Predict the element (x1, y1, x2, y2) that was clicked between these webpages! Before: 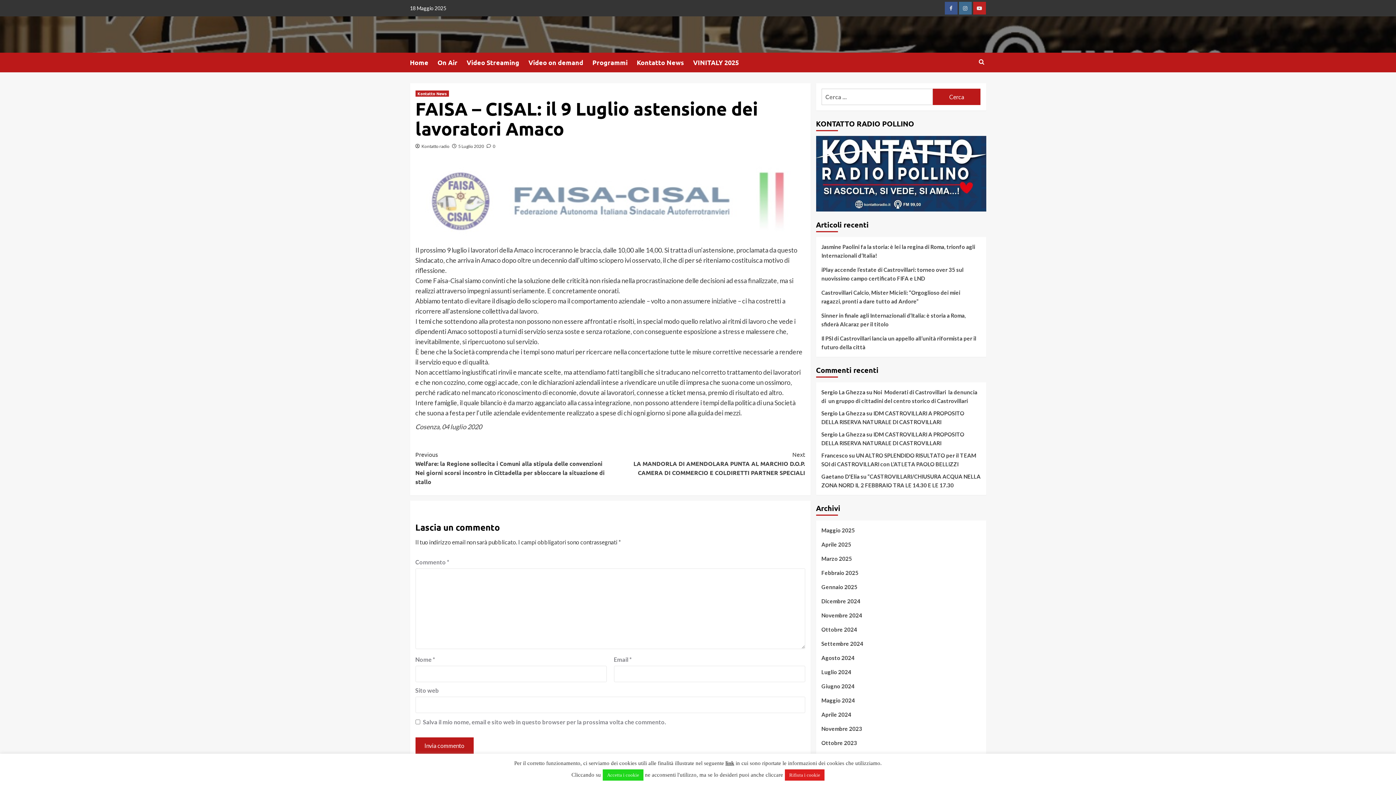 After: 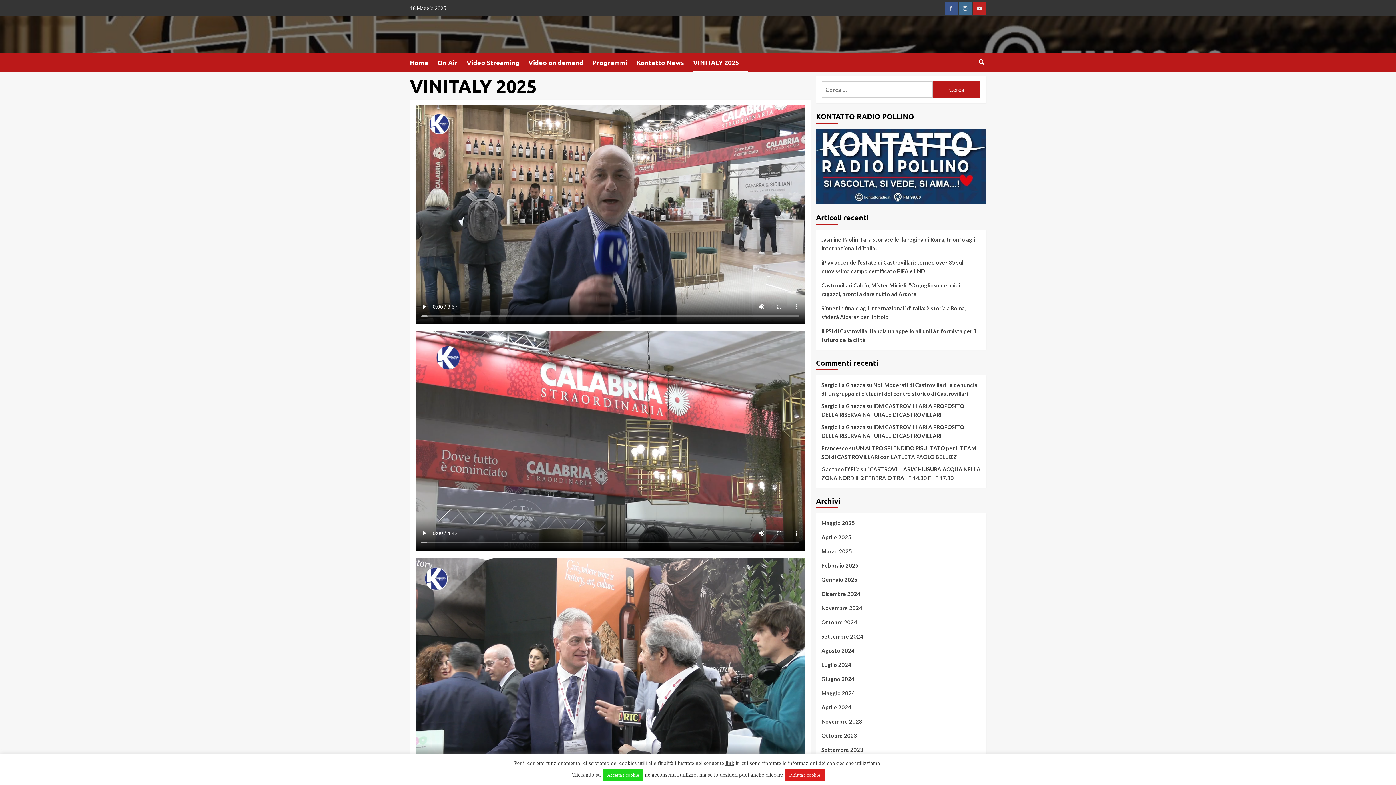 Action: label: VINITALY 2025 bbox: (693, 52, 748, 72)